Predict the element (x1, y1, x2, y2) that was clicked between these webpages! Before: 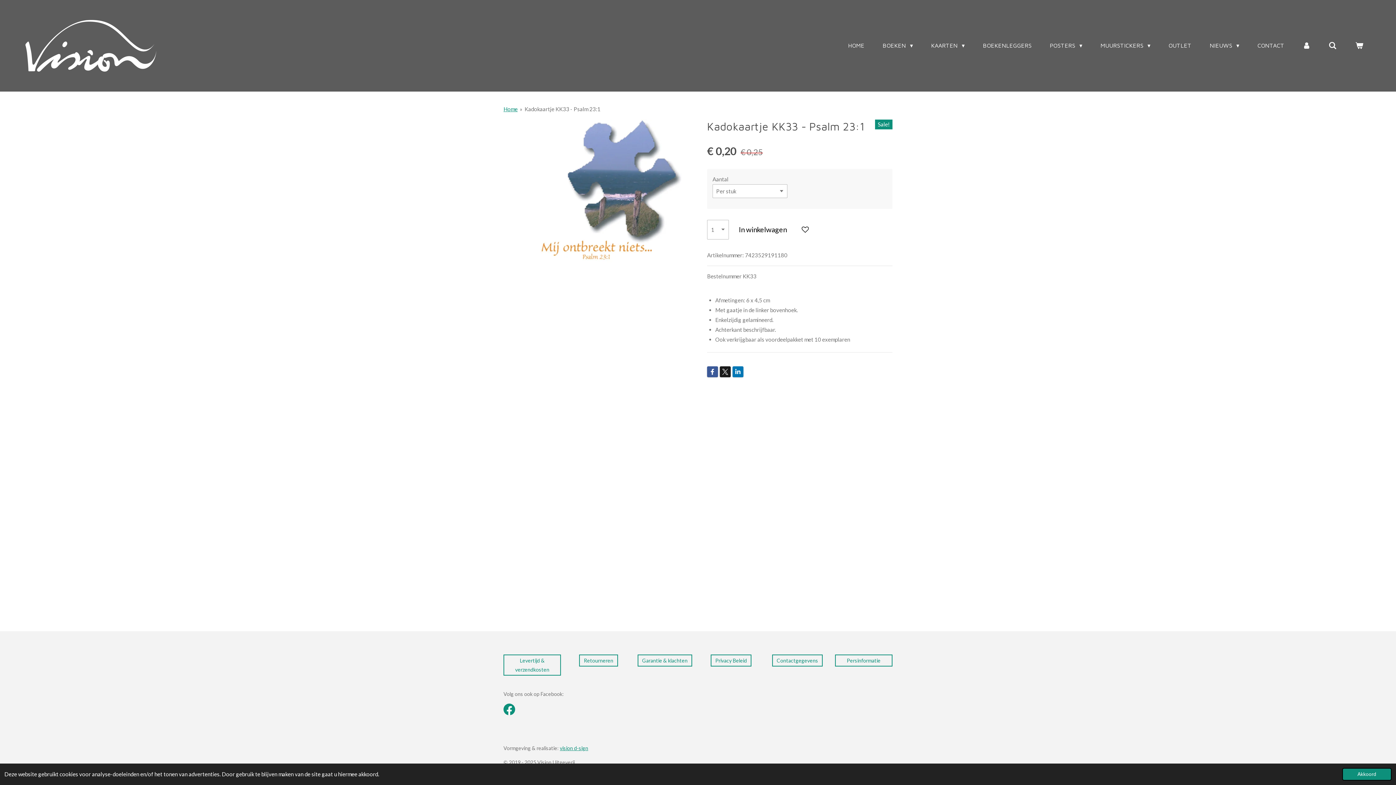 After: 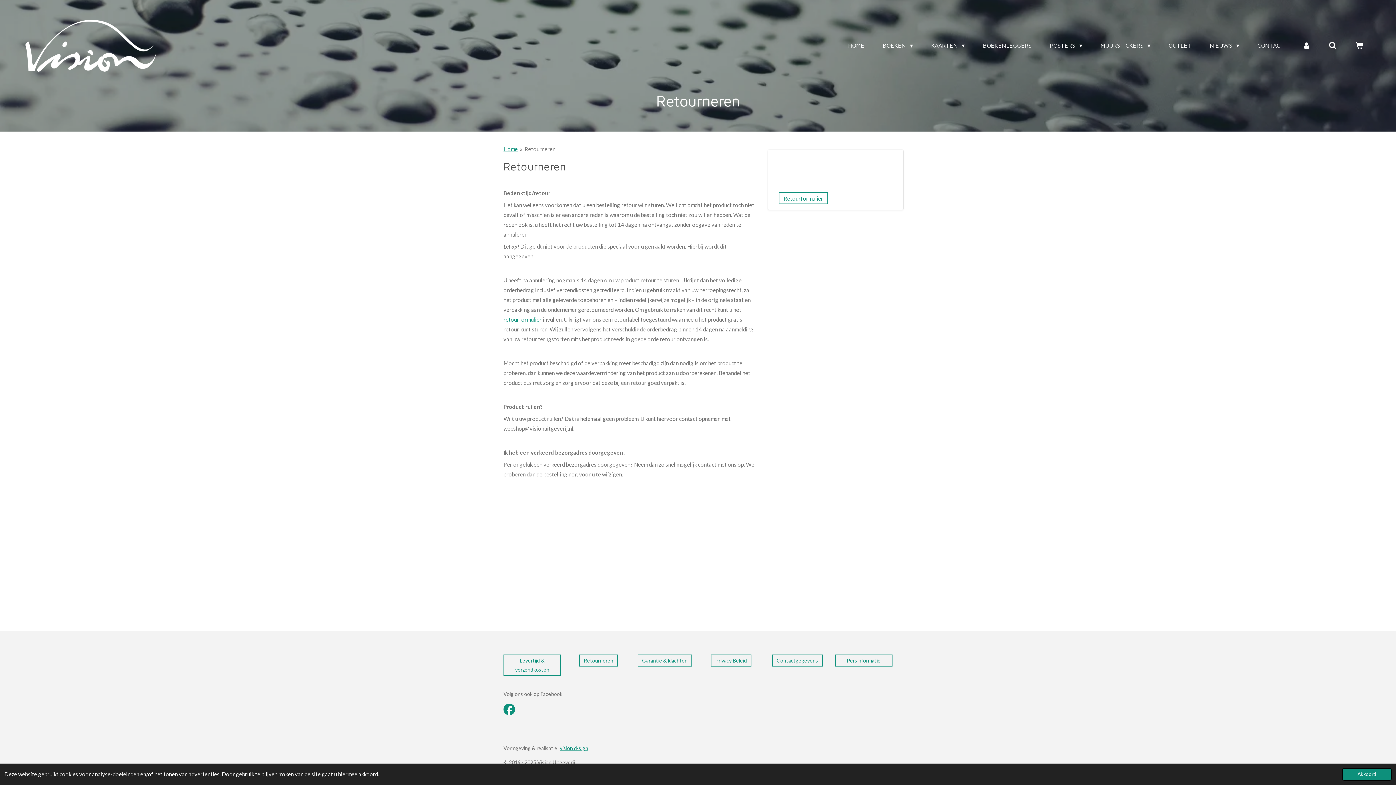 Action: label: Retourneren bbox: (579, 654, 618, 666)